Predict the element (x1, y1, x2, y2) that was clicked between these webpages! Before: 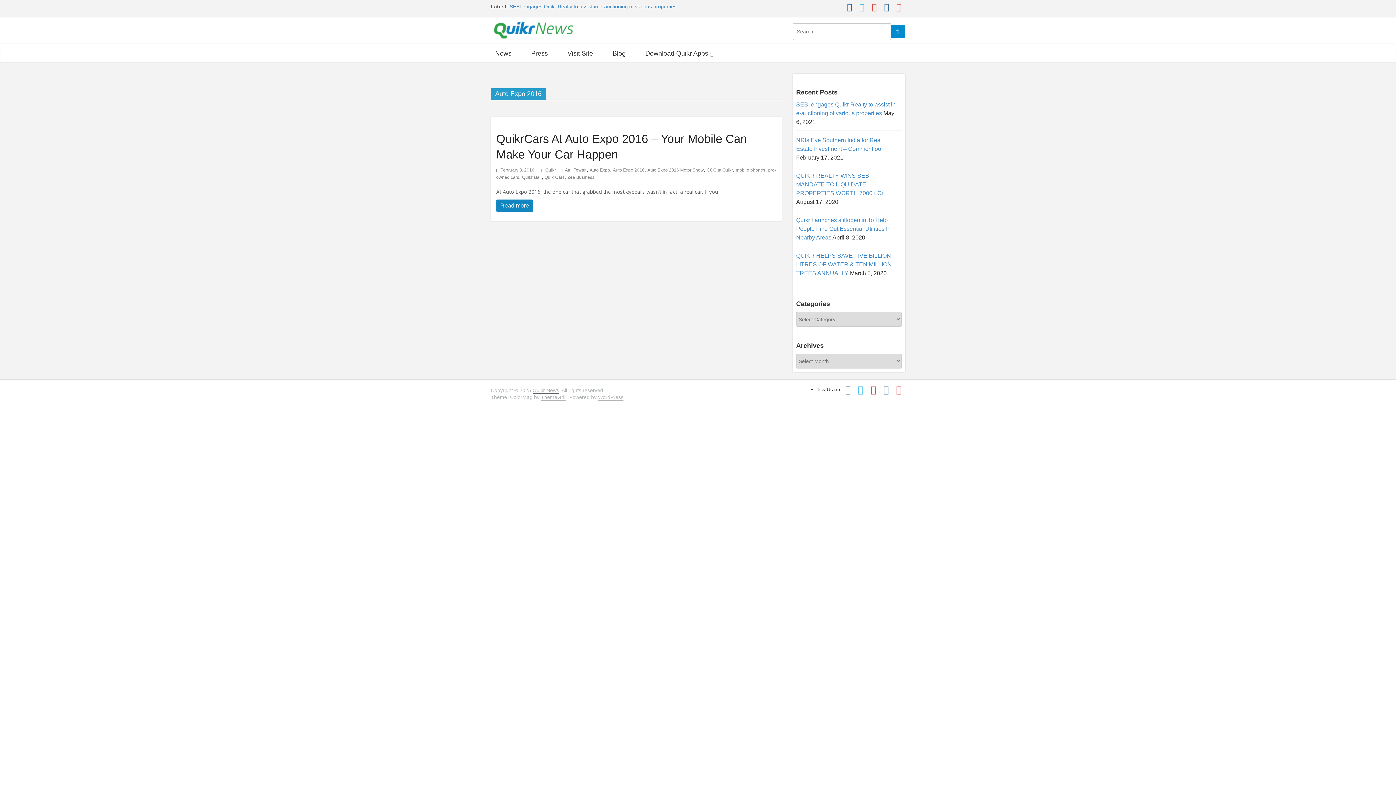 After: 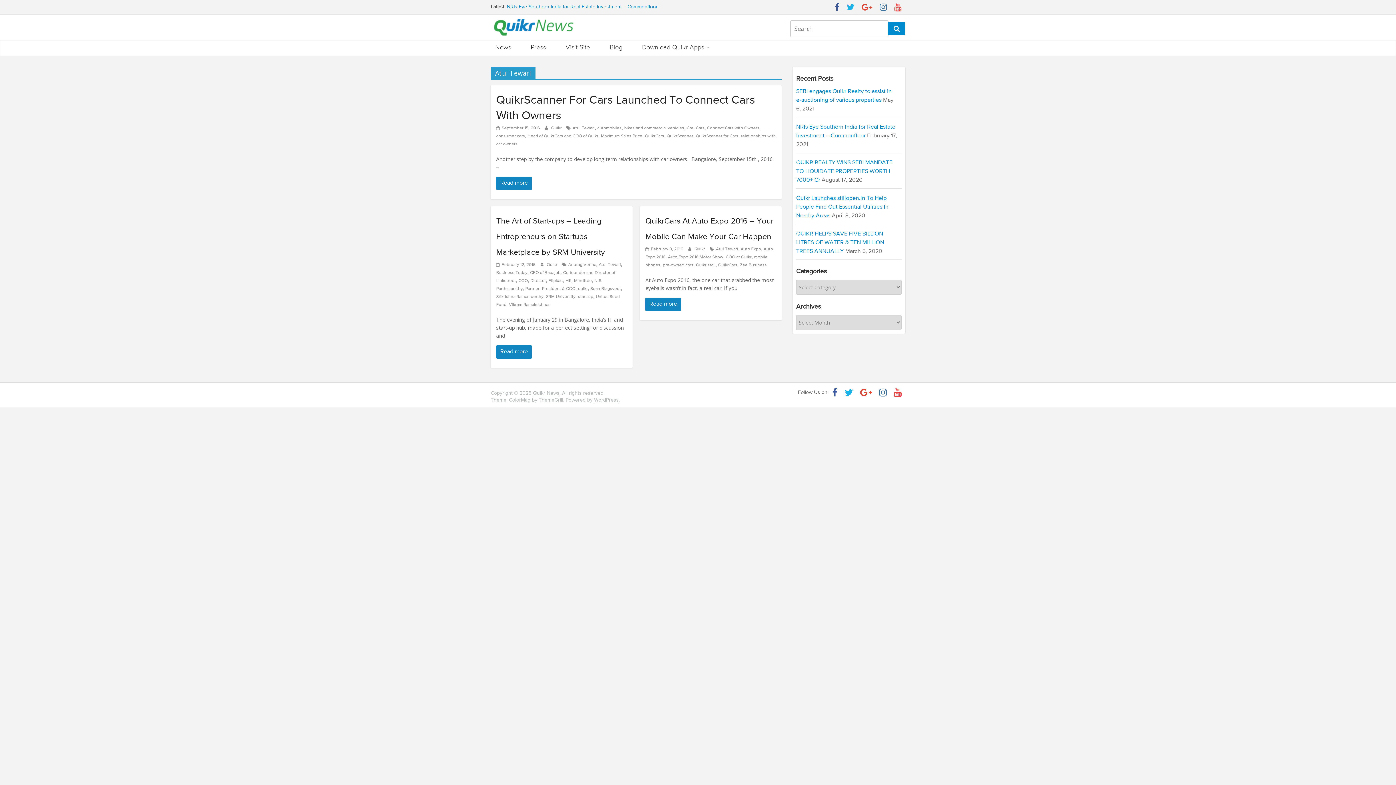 Action: label: Atul Tewari bbox: (565, 167, 586, 172)